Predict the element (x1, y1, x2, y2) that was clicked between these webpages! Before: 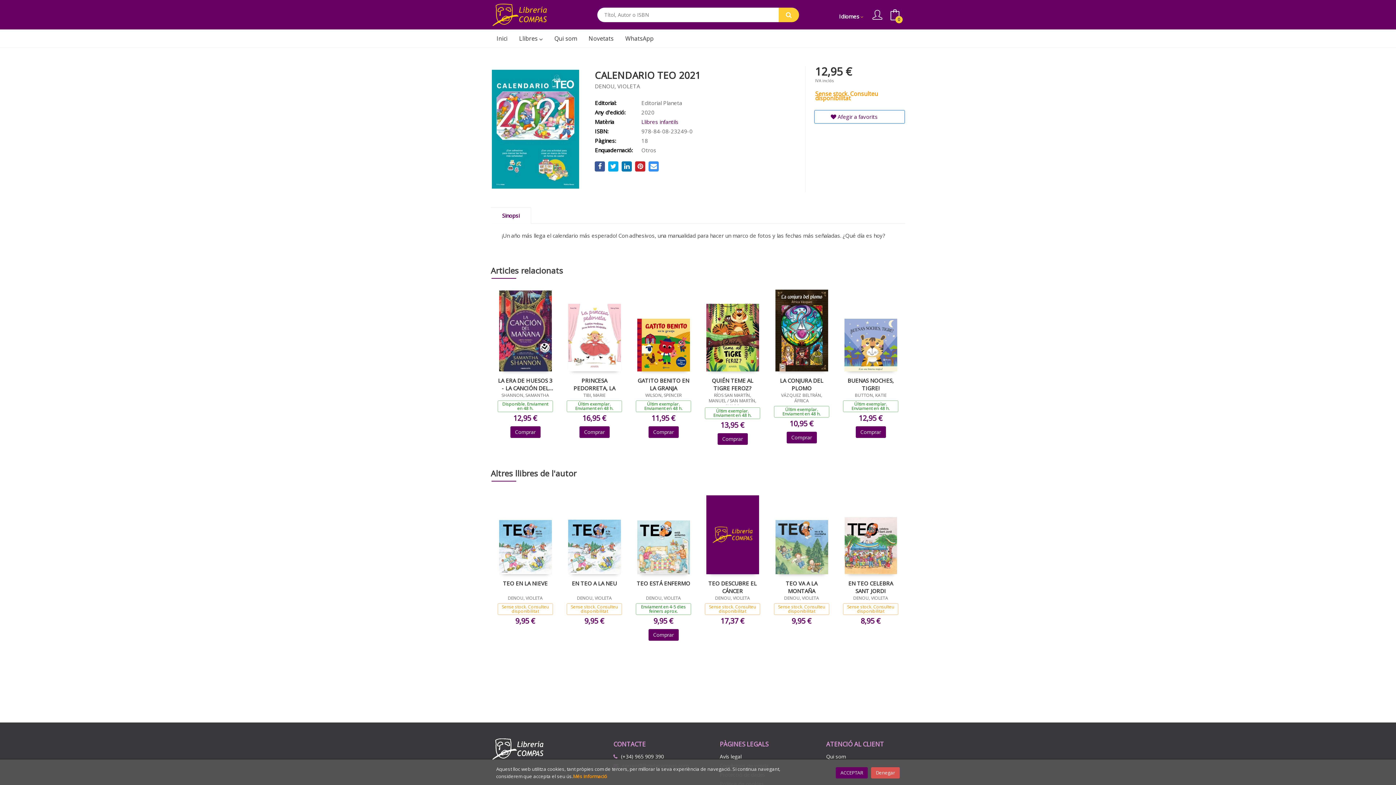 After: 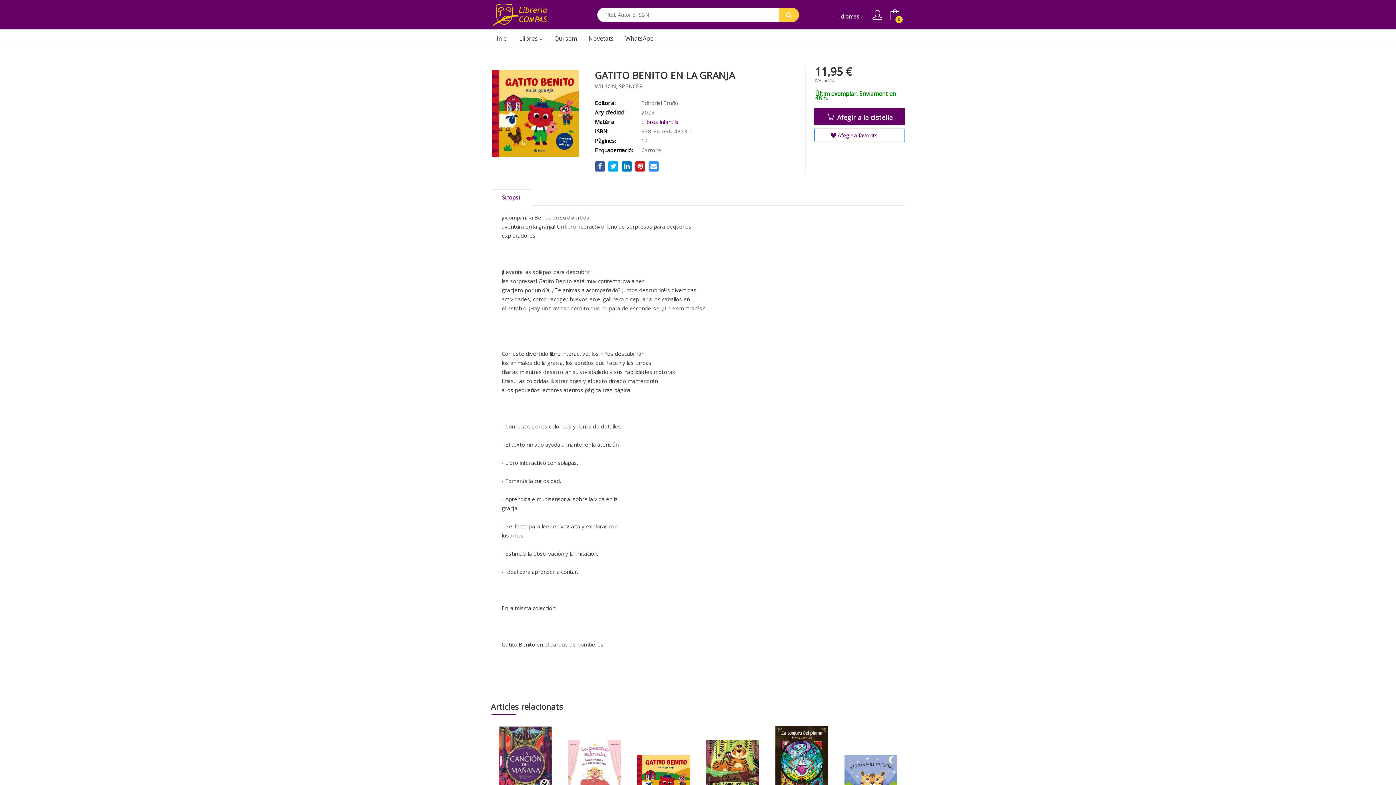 Action: bbox: (636, 377, 691, 391) label: GATITO BENITO EN LA GRANJA